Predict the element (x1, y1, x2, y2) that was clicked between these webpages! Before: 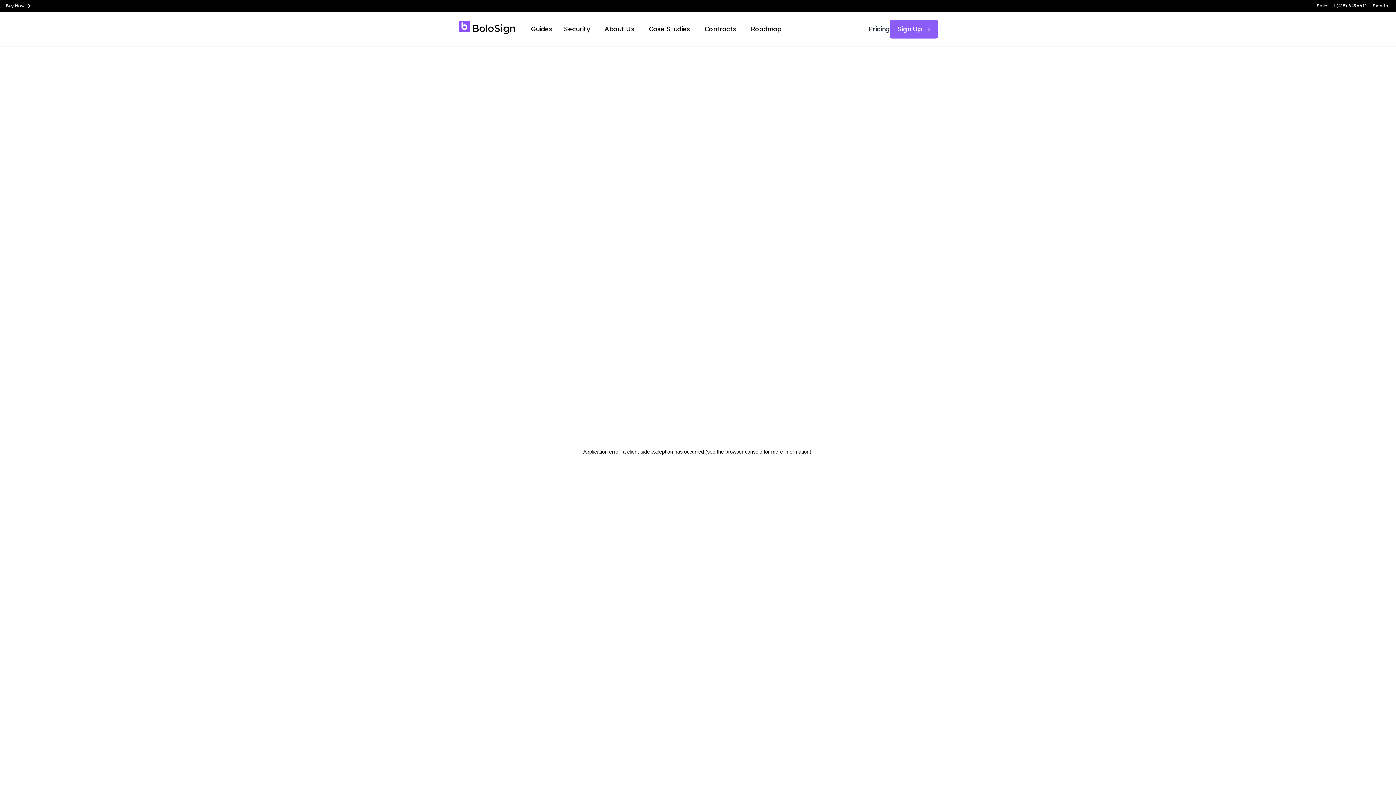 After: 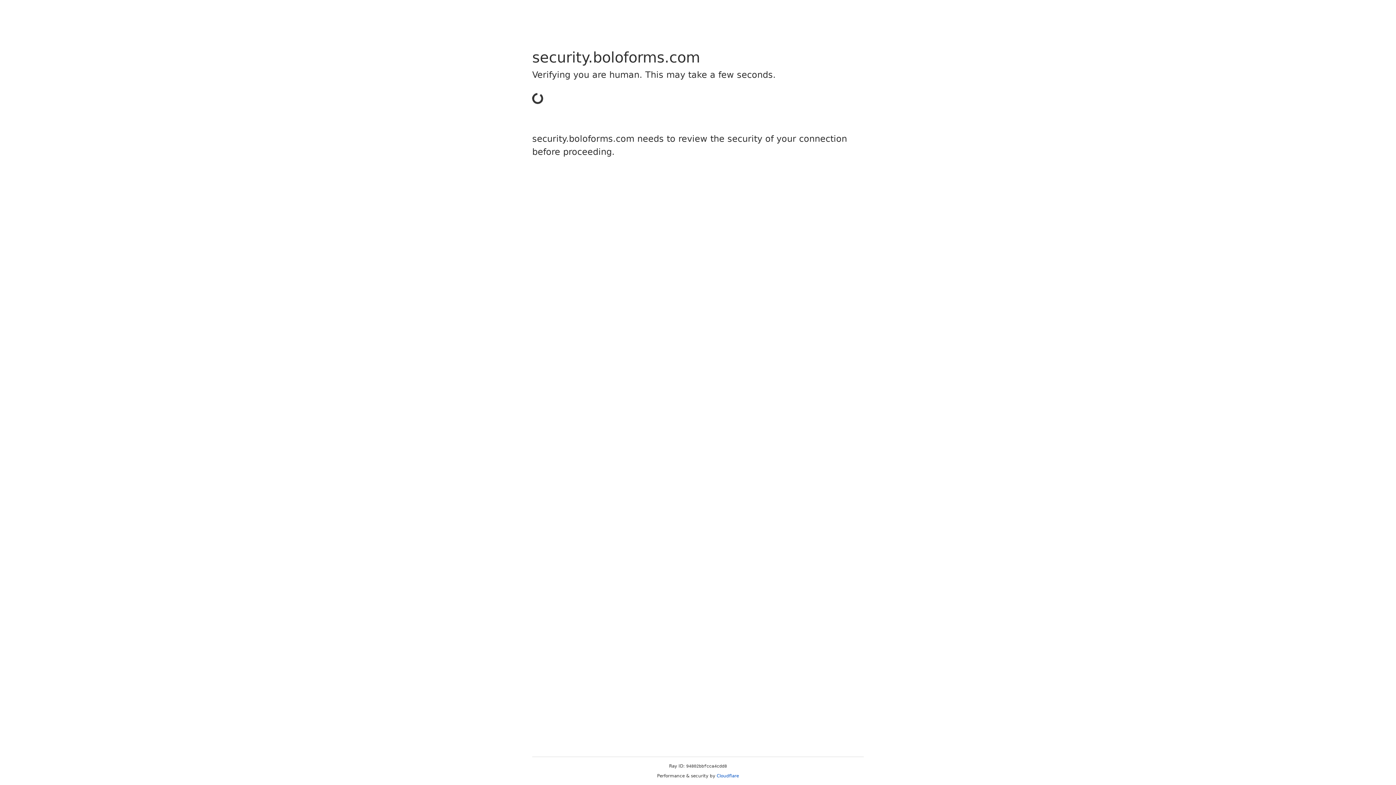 Action: label: Security bbox: (564, 24, 590, 34)